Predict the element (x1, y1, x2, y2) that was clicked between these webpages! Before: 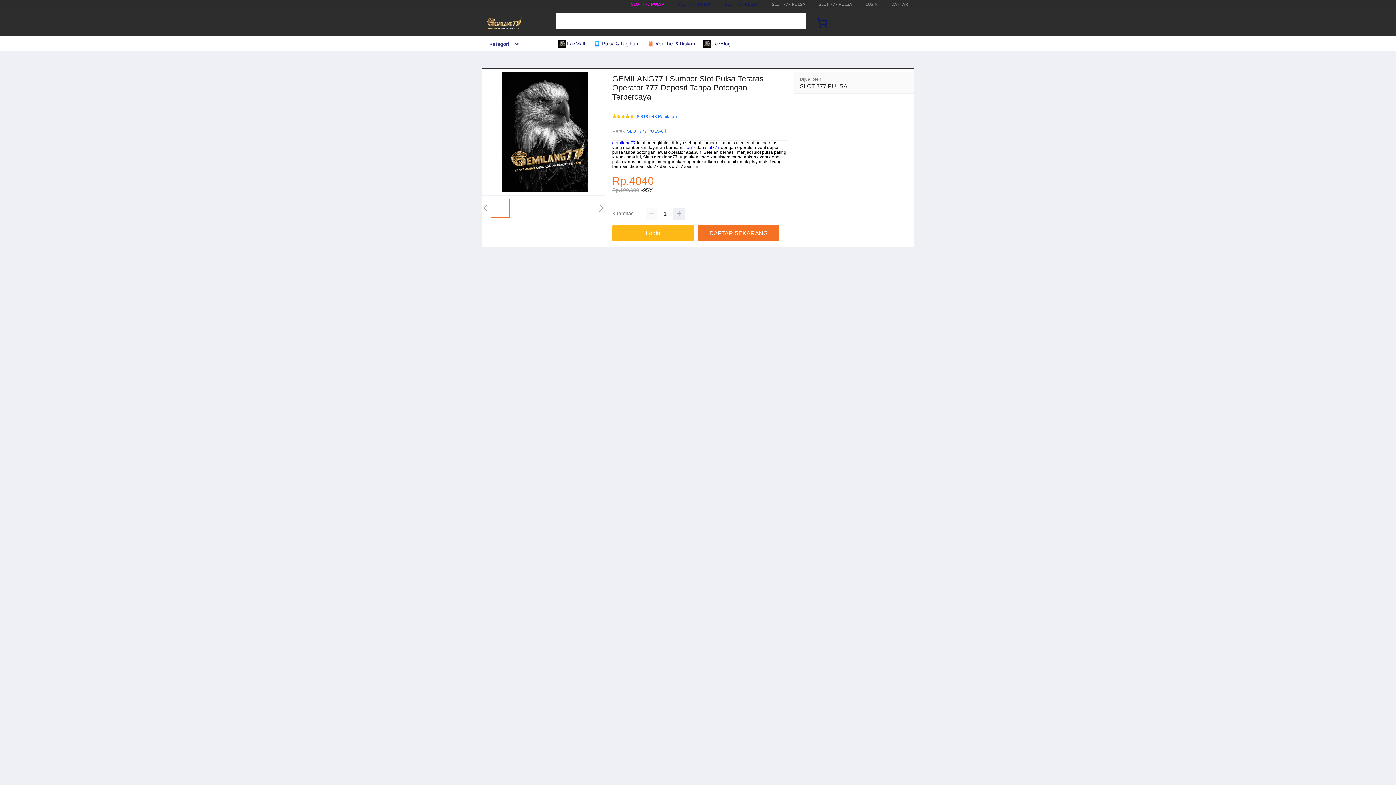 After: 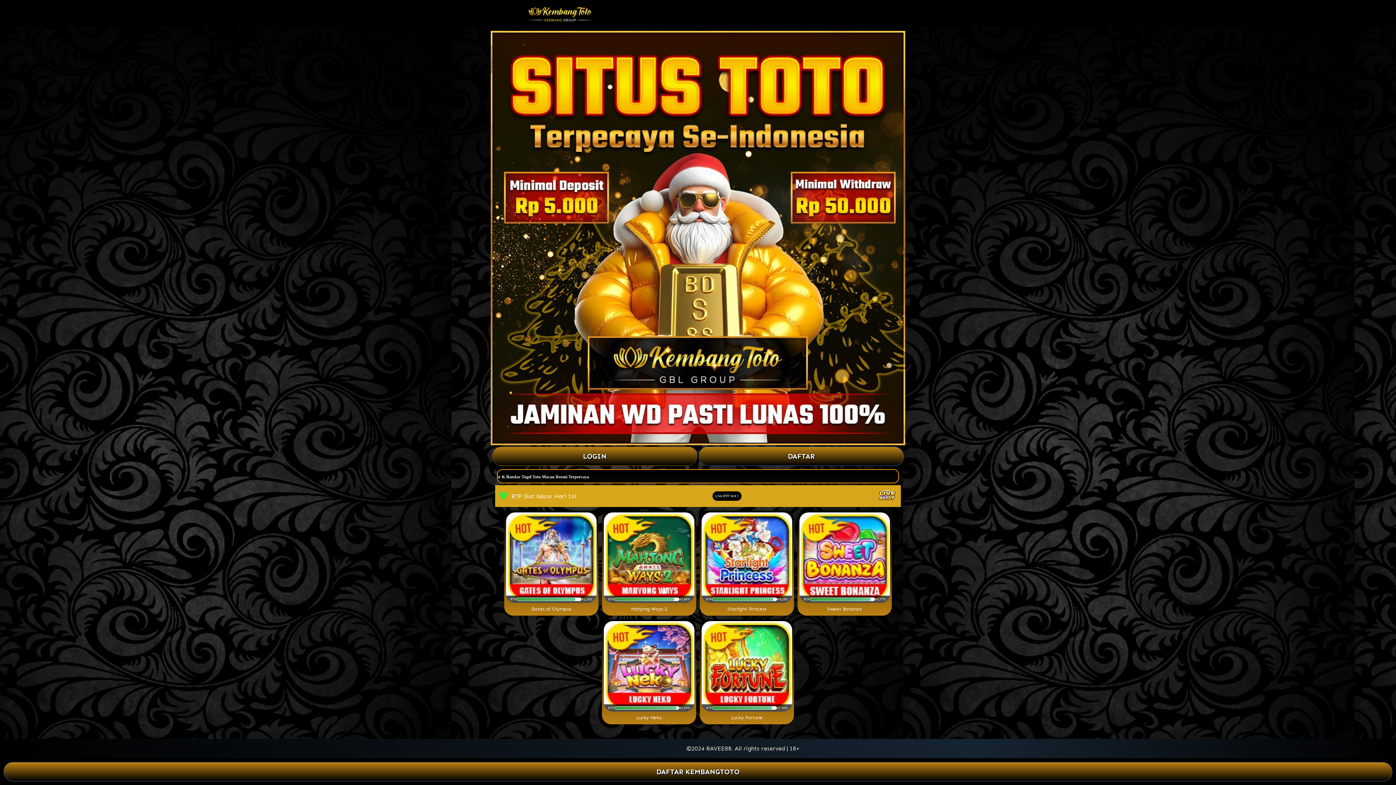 Action: label: Login bbox: (612, 225, 697, 241)